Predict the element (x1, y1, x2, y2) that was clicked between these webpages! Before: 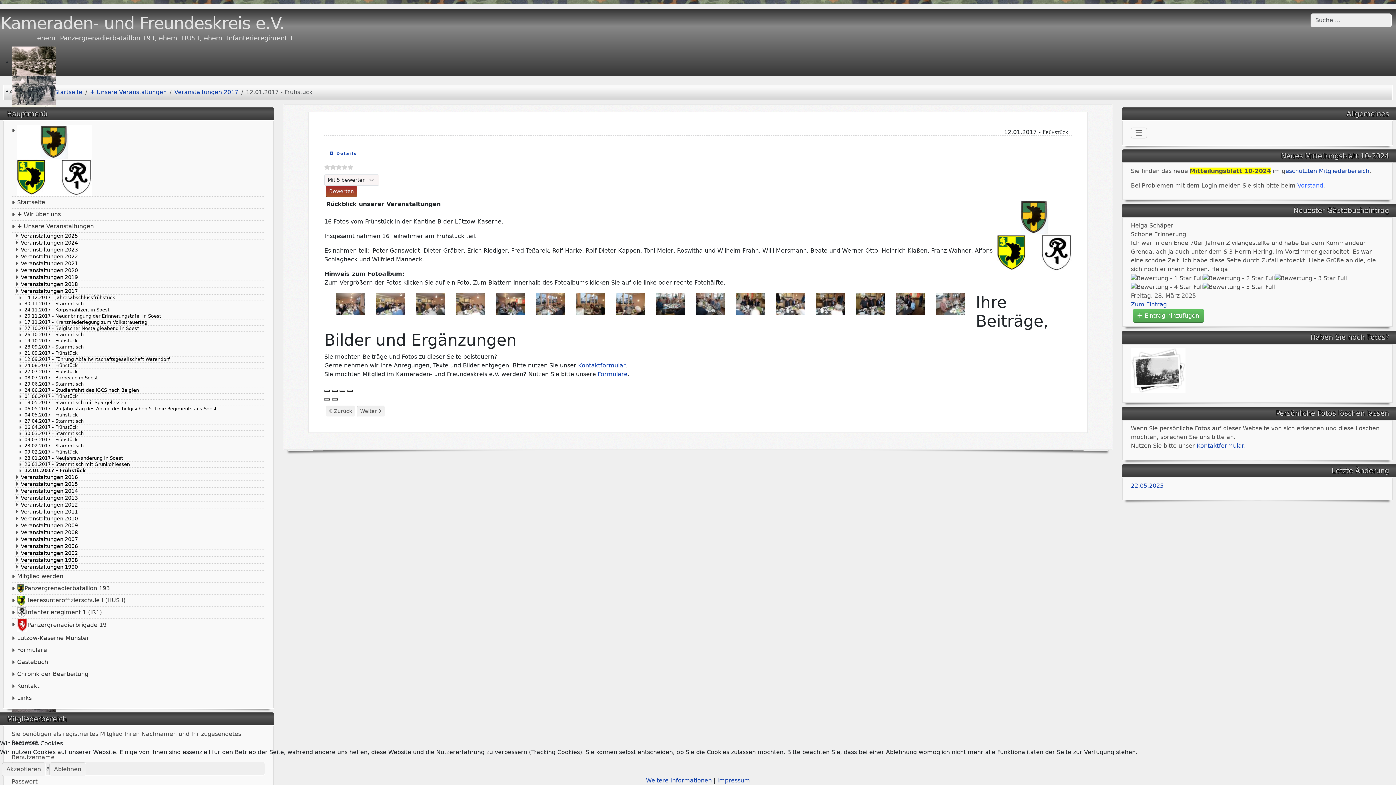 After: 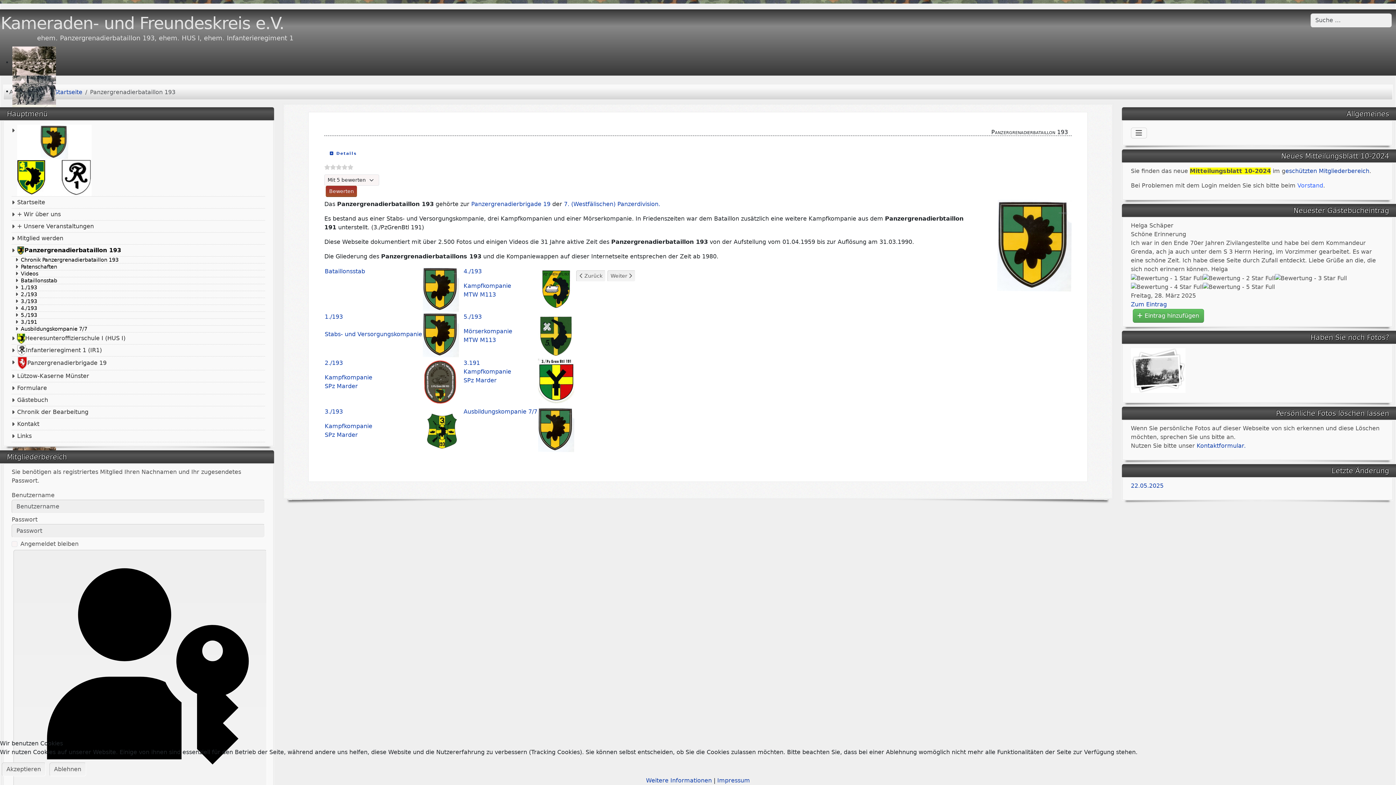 Action: bbox: (11, 582, 265, 594) label: Panzergrenadierbataillon 193